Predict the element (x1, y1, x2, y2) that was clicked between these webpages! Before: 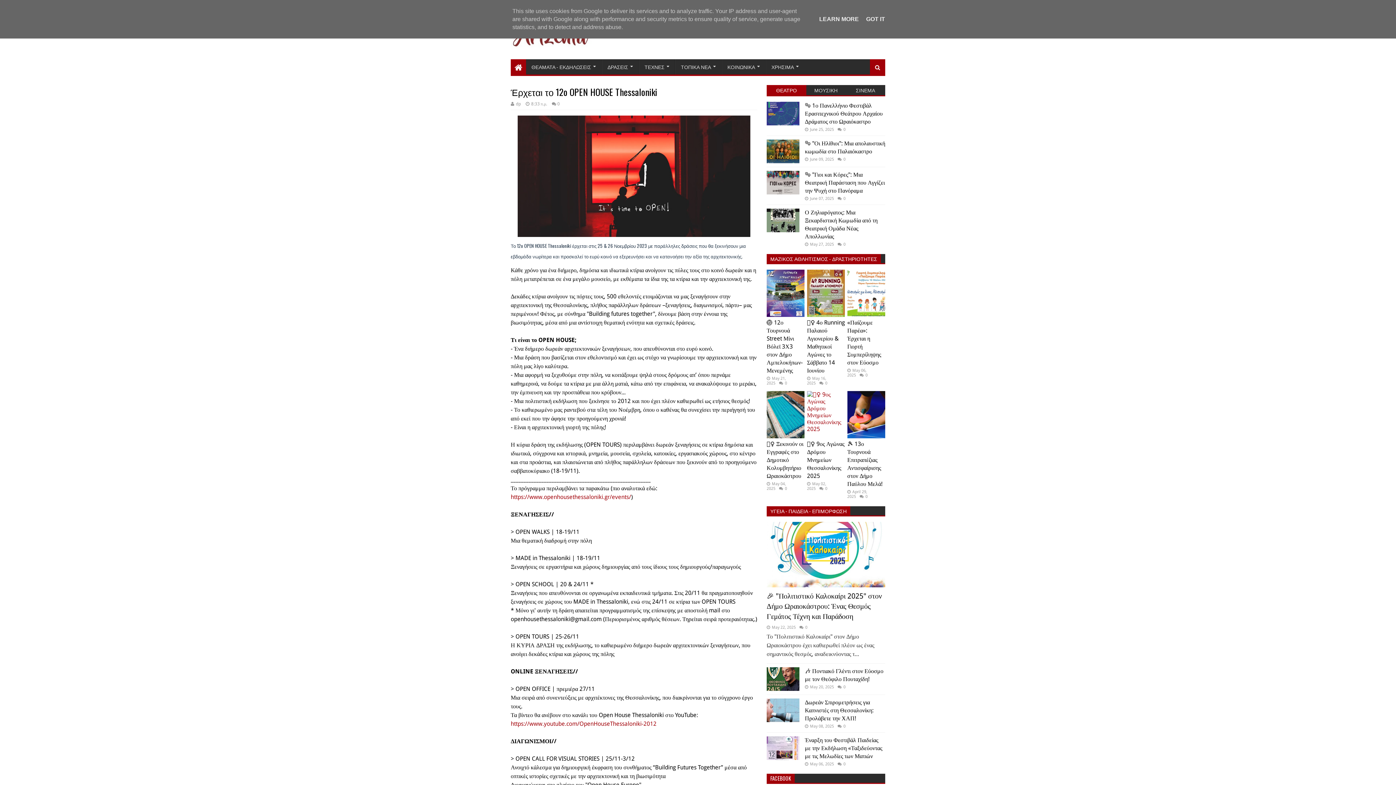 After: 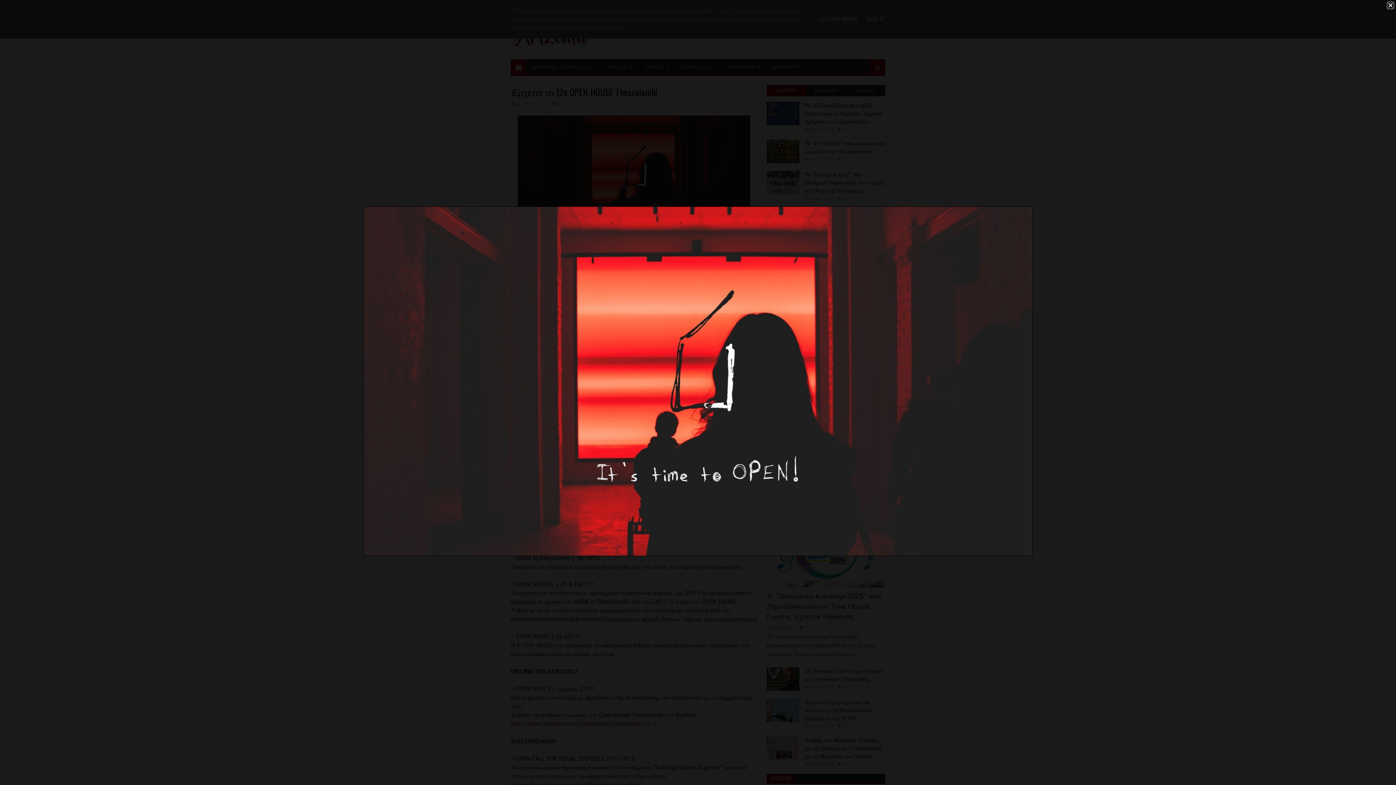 Action: bbox: (517, 231, 750, 238)